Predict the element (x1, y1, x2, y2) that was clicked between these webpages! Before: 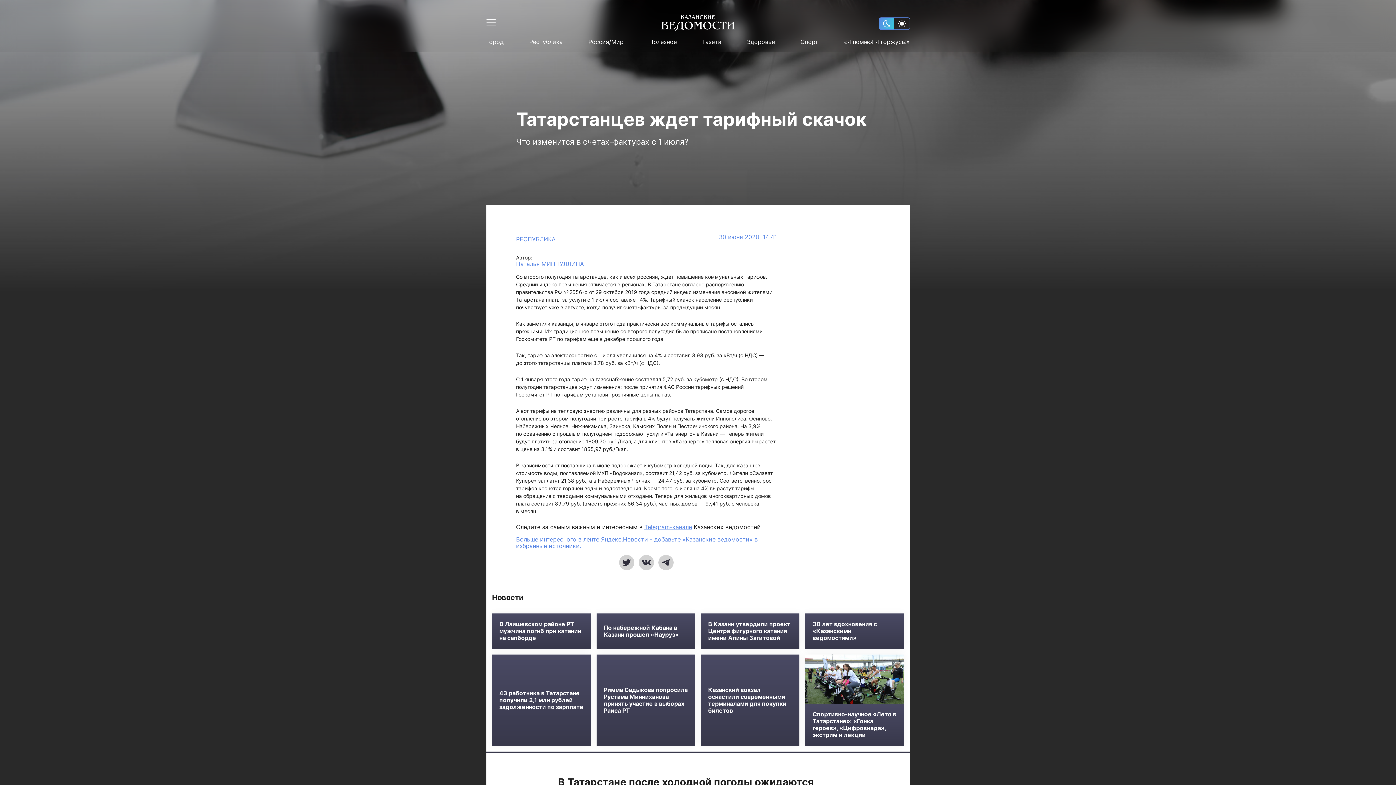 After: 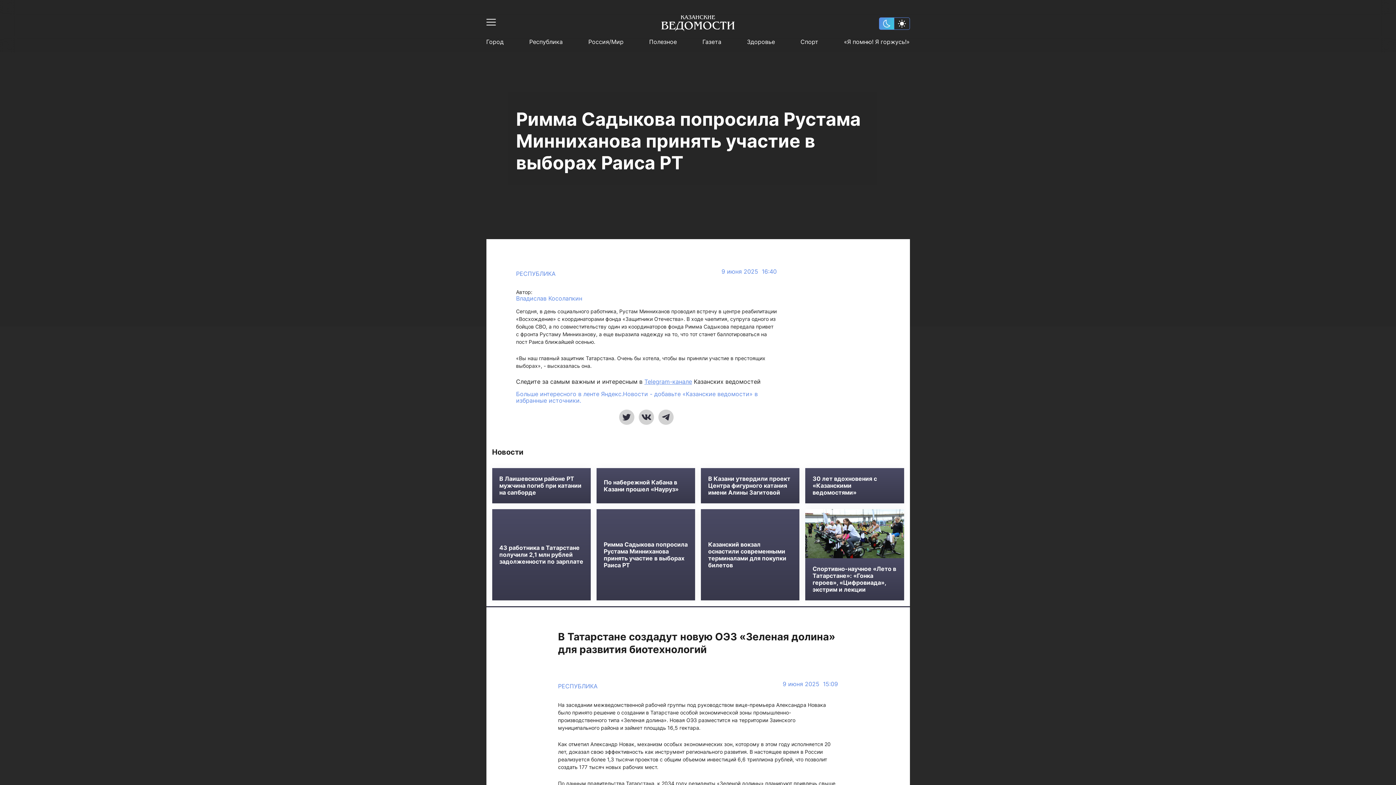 Action: label: Римма Садыкова попросила Рустама Минниханова принять участие в выборах Раиса РТ bbox: (603, 686, 688, 714)